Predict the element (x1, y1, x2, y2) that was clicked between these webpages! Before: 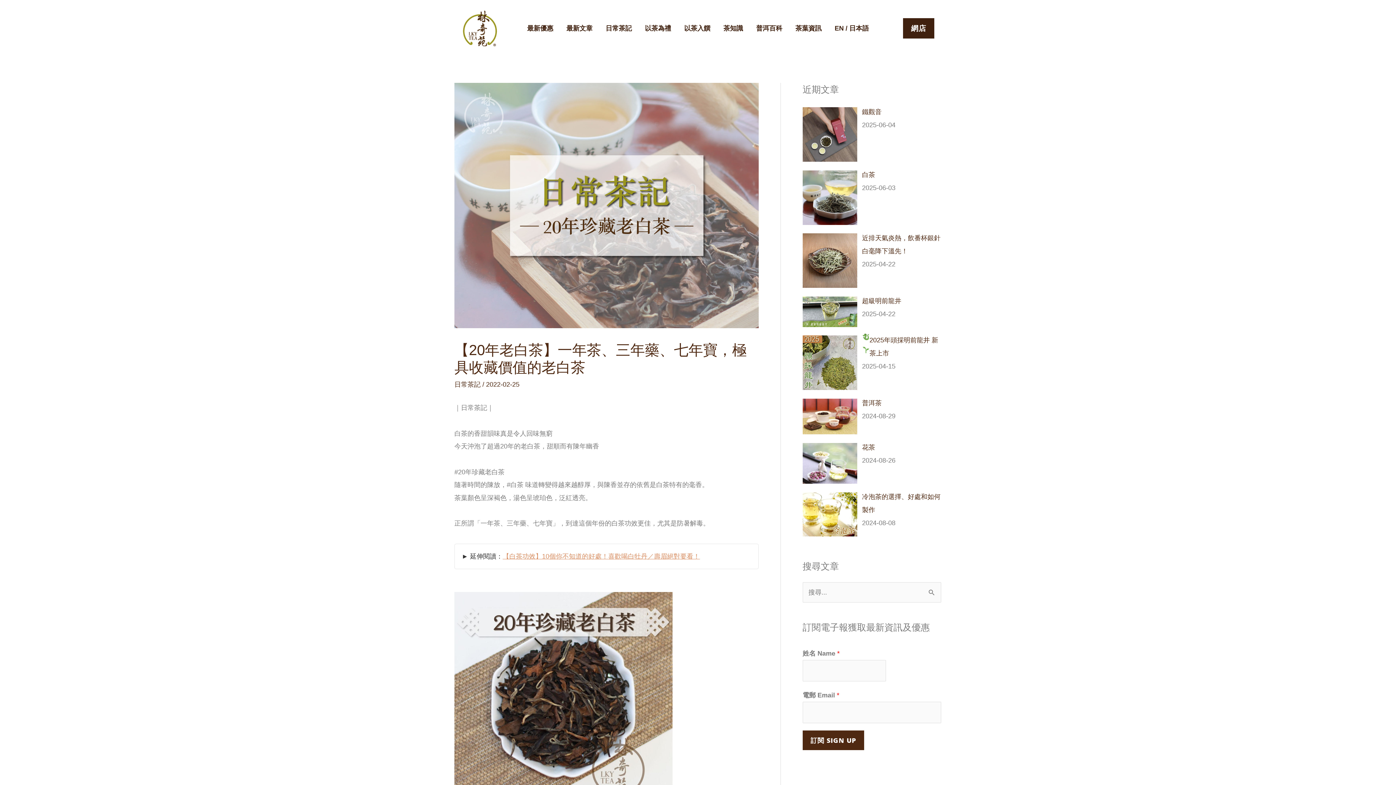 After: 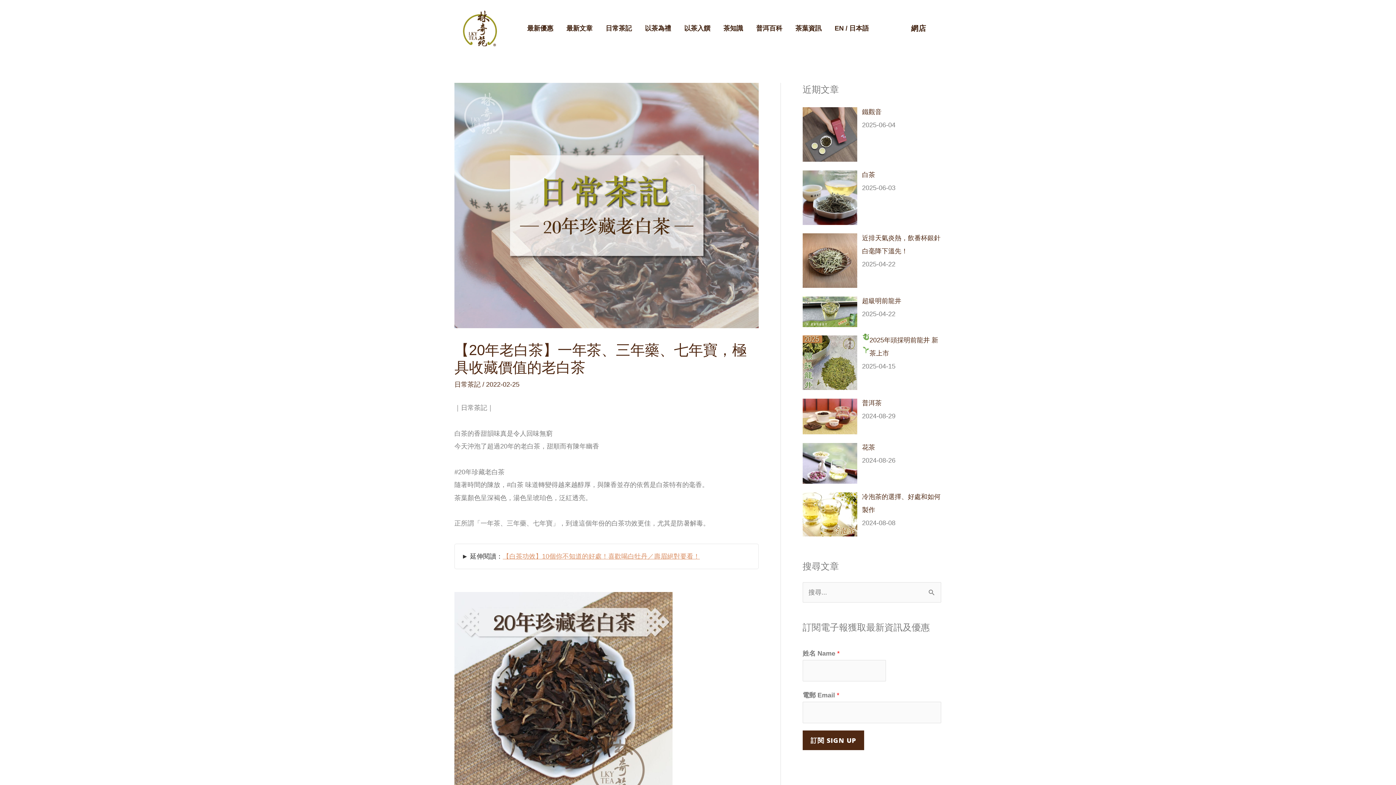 Action: bbox: (903, 18, 934, 38) label: 網店